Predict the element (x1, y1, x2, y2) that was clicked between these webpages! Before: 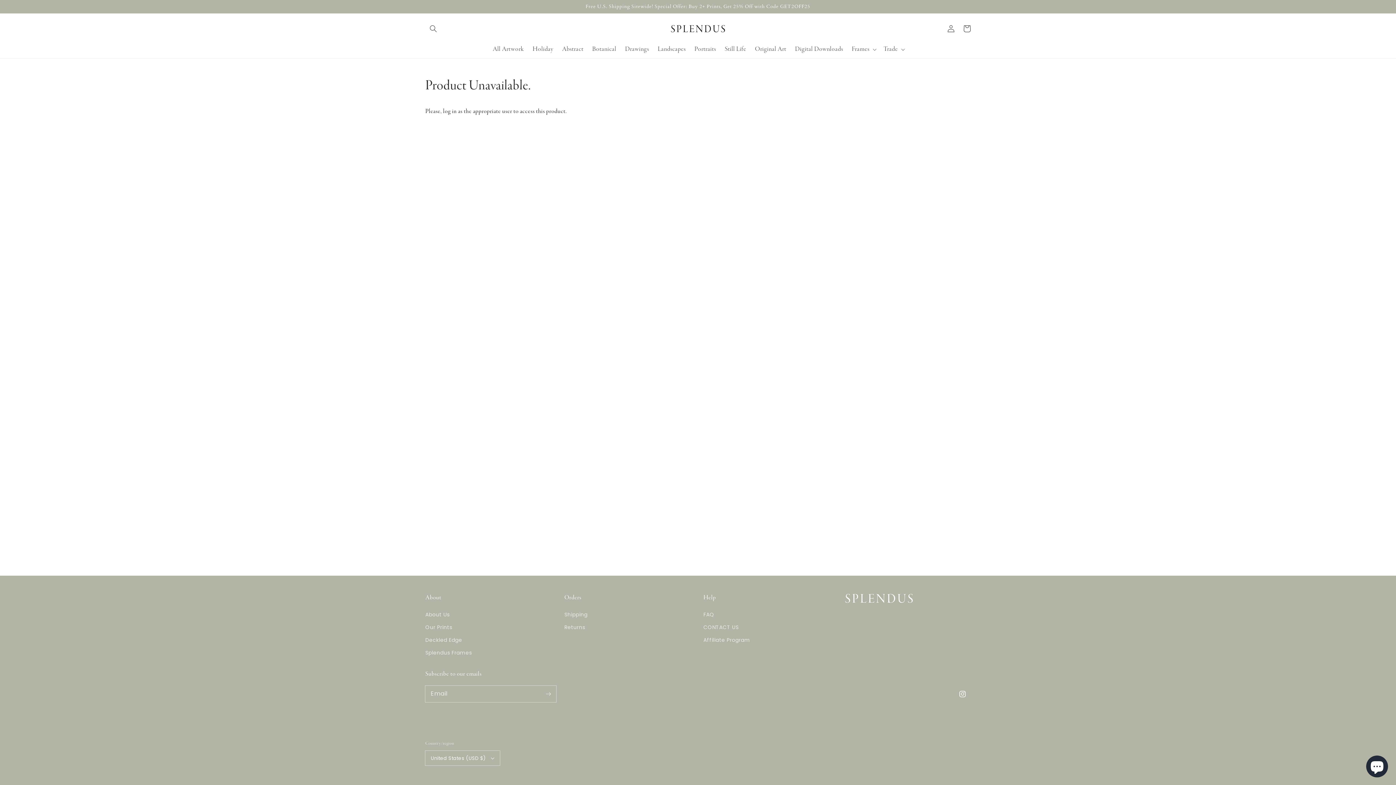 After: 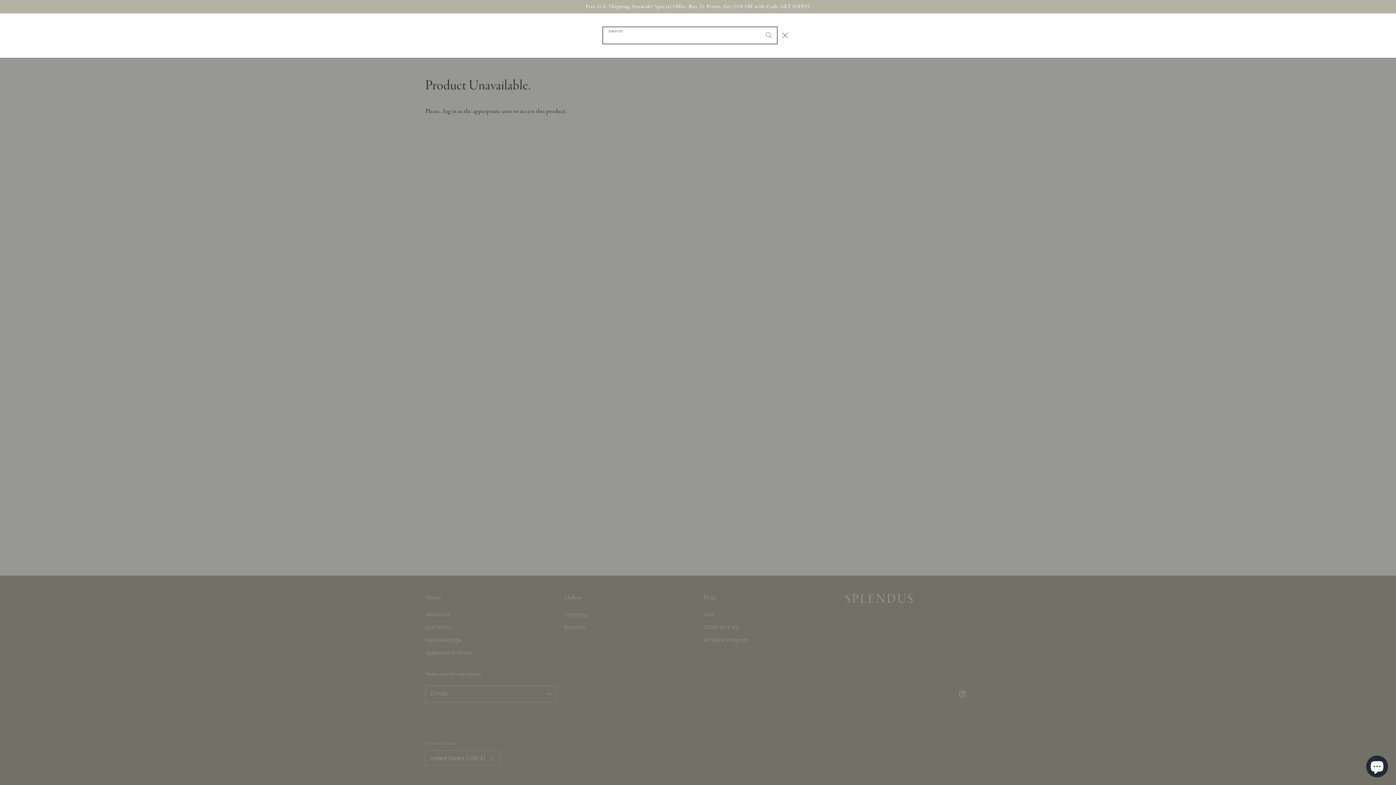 Action: label: Search bbox: (425, 20, 441, 36)